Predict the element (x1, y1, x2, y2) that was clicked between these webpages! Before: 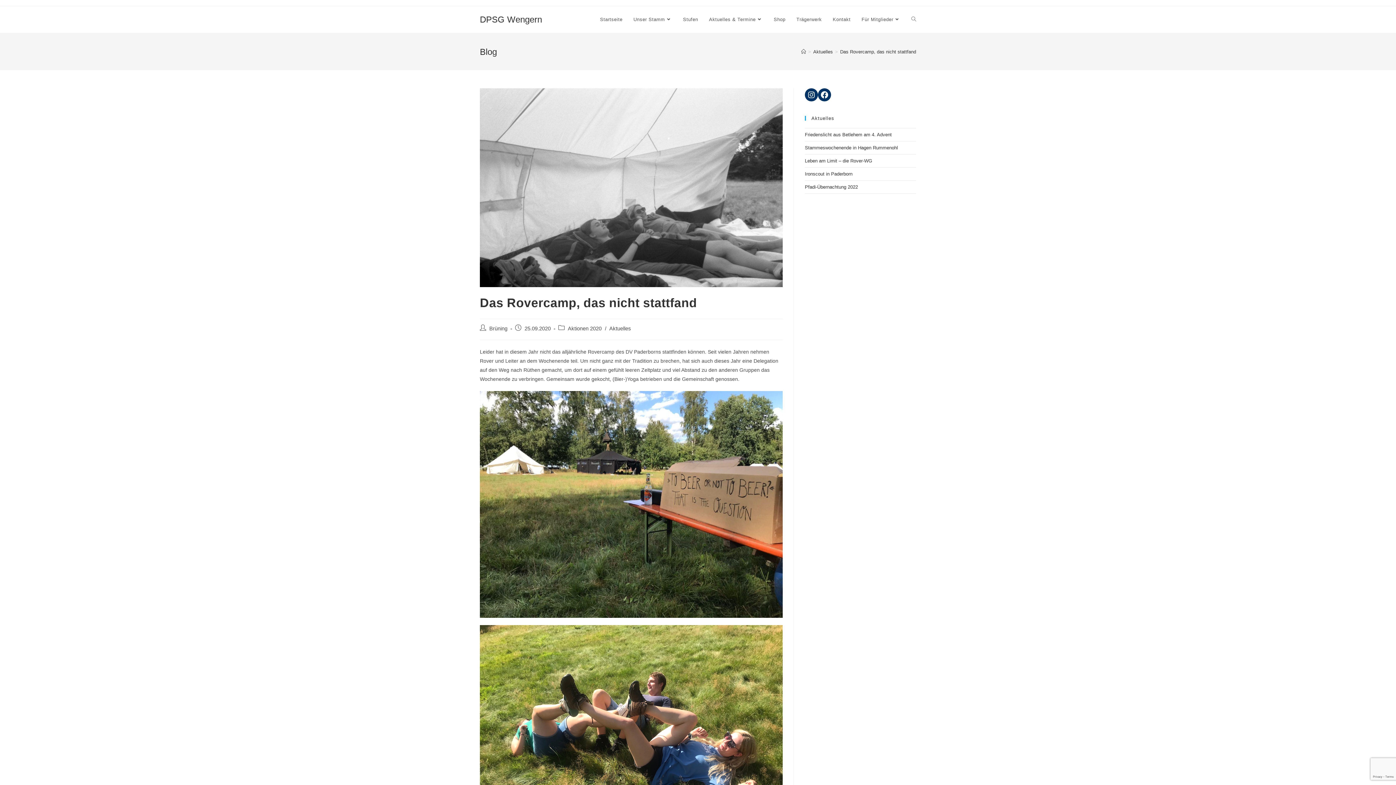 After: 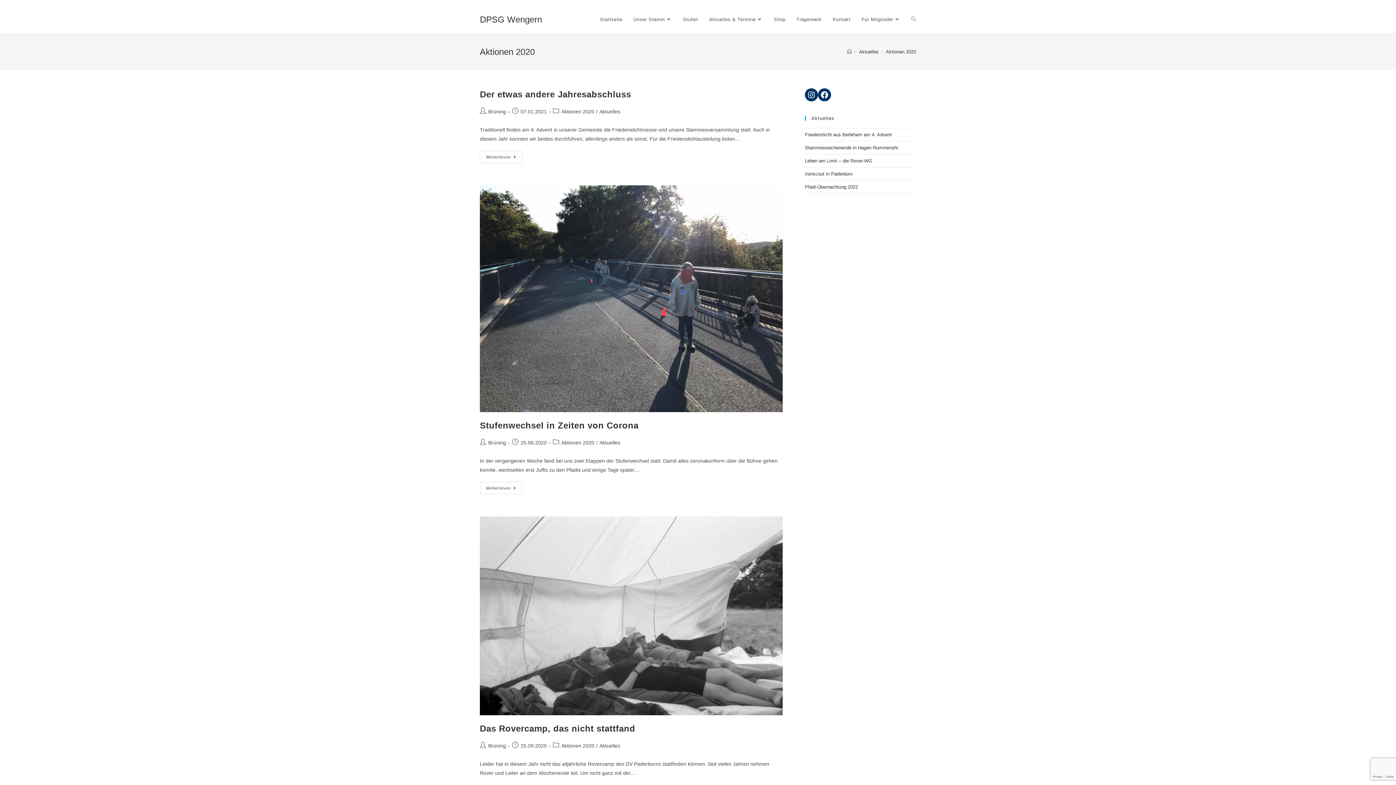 Action: bbox: (568, 325, 601, 331) label: Aktionen 2020